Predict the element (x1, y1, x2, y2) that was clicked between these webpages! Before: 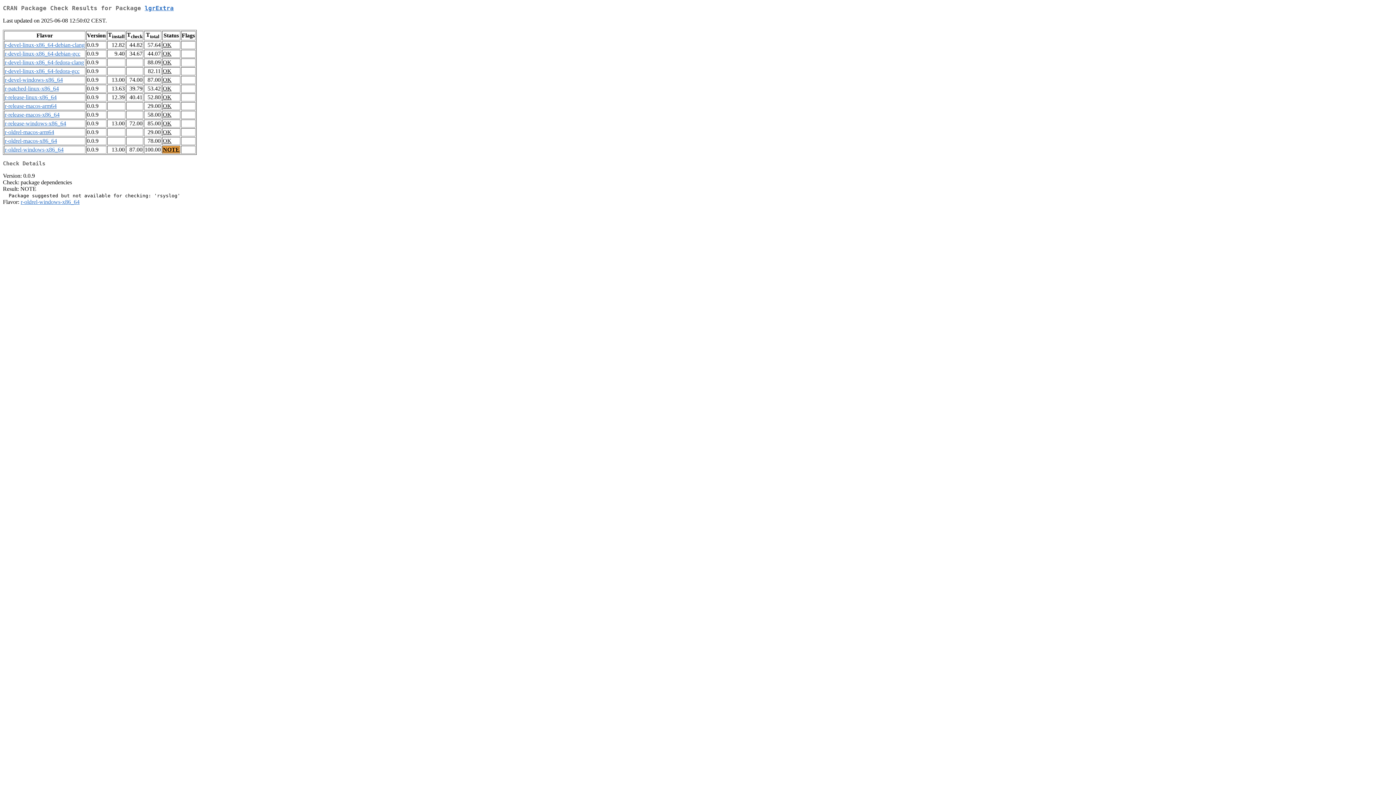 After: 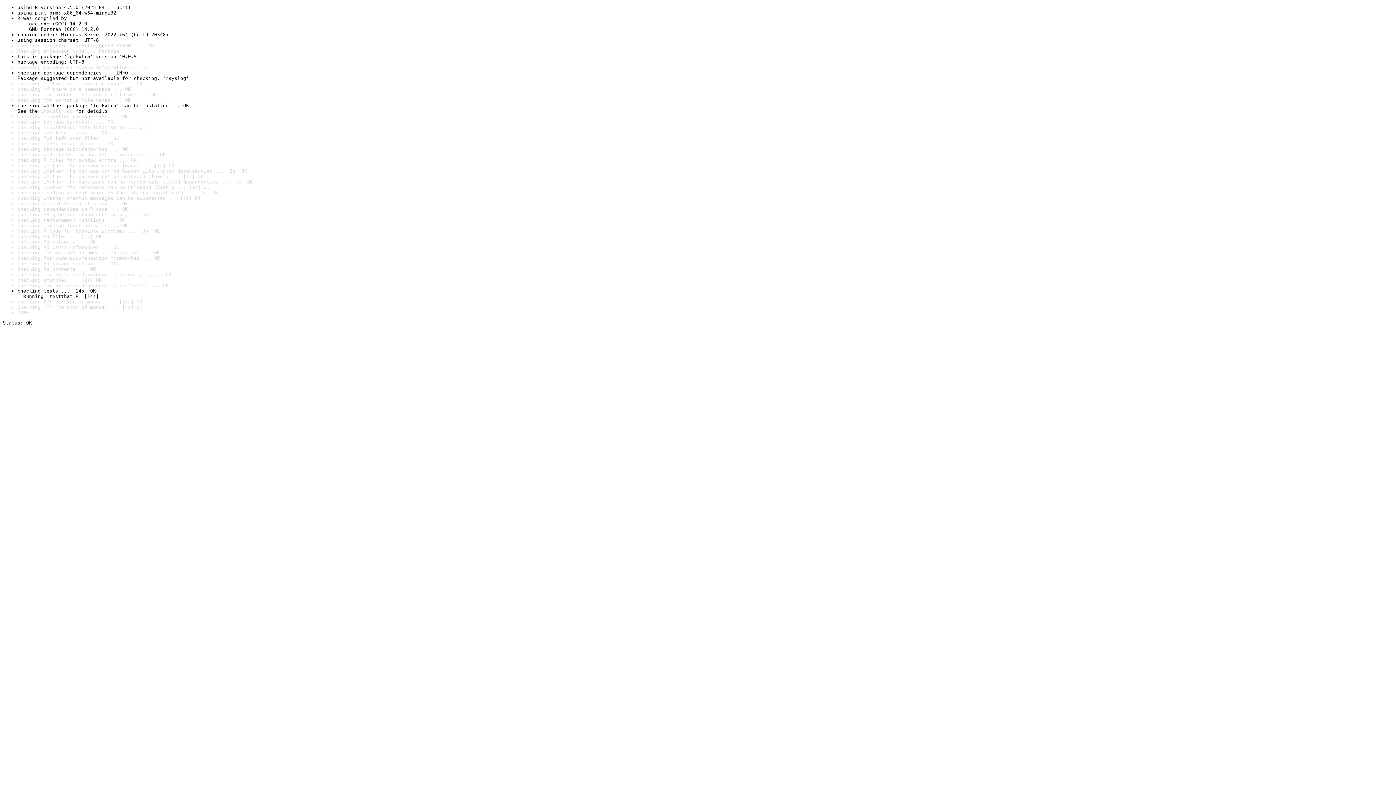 Action: label: OK bbox: (162, 120, 171, 126)